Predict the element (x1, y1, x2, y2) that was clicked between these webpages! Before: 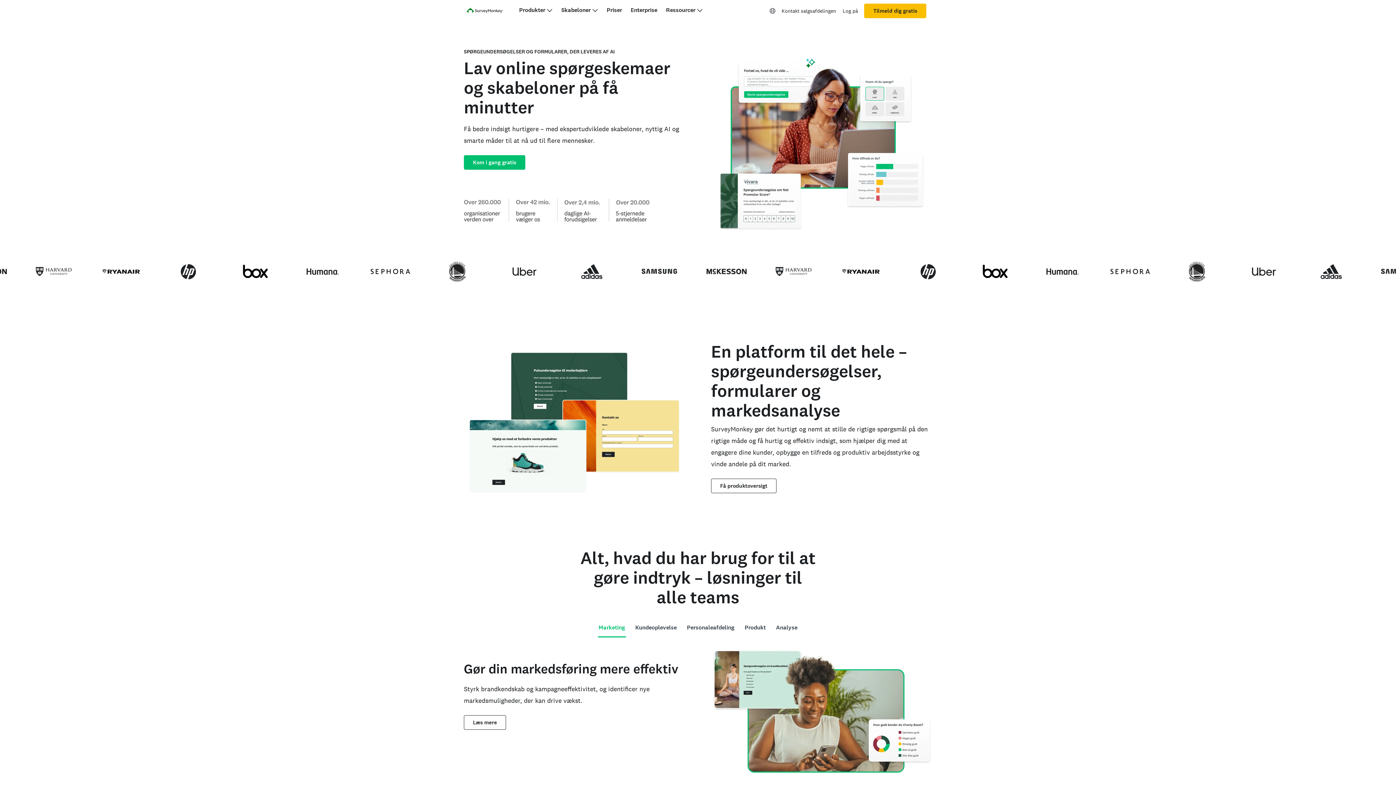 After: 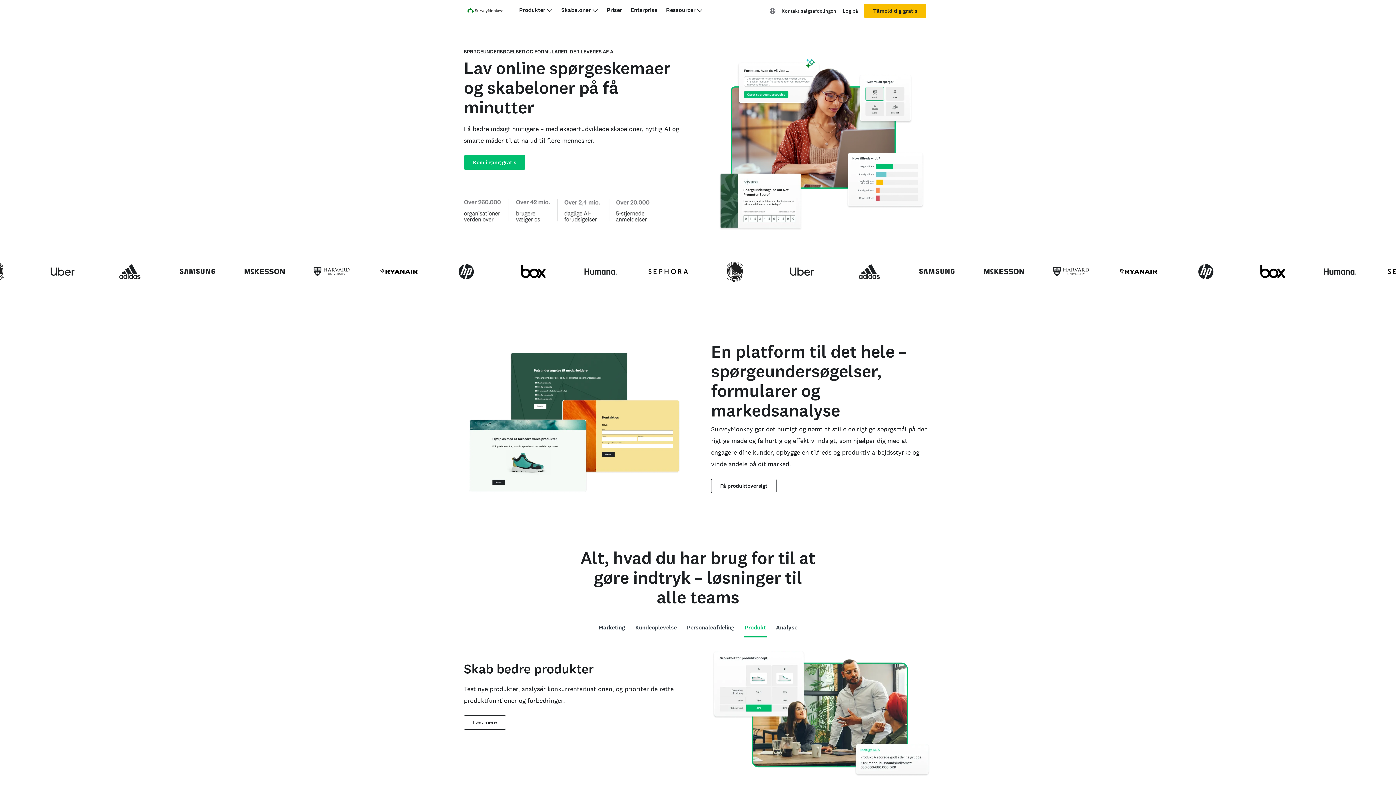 Action: bbox: (744, 619, 766, 636) label: Produkt